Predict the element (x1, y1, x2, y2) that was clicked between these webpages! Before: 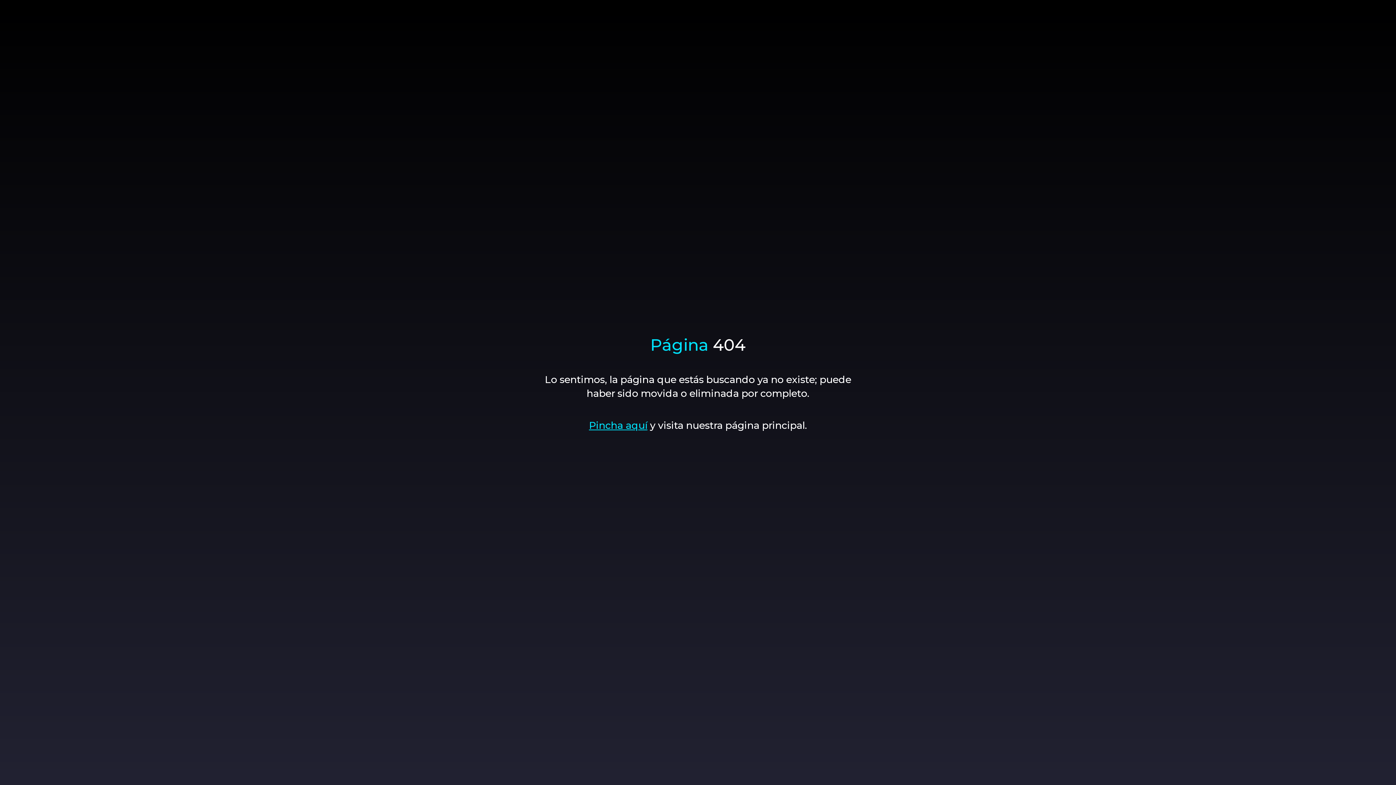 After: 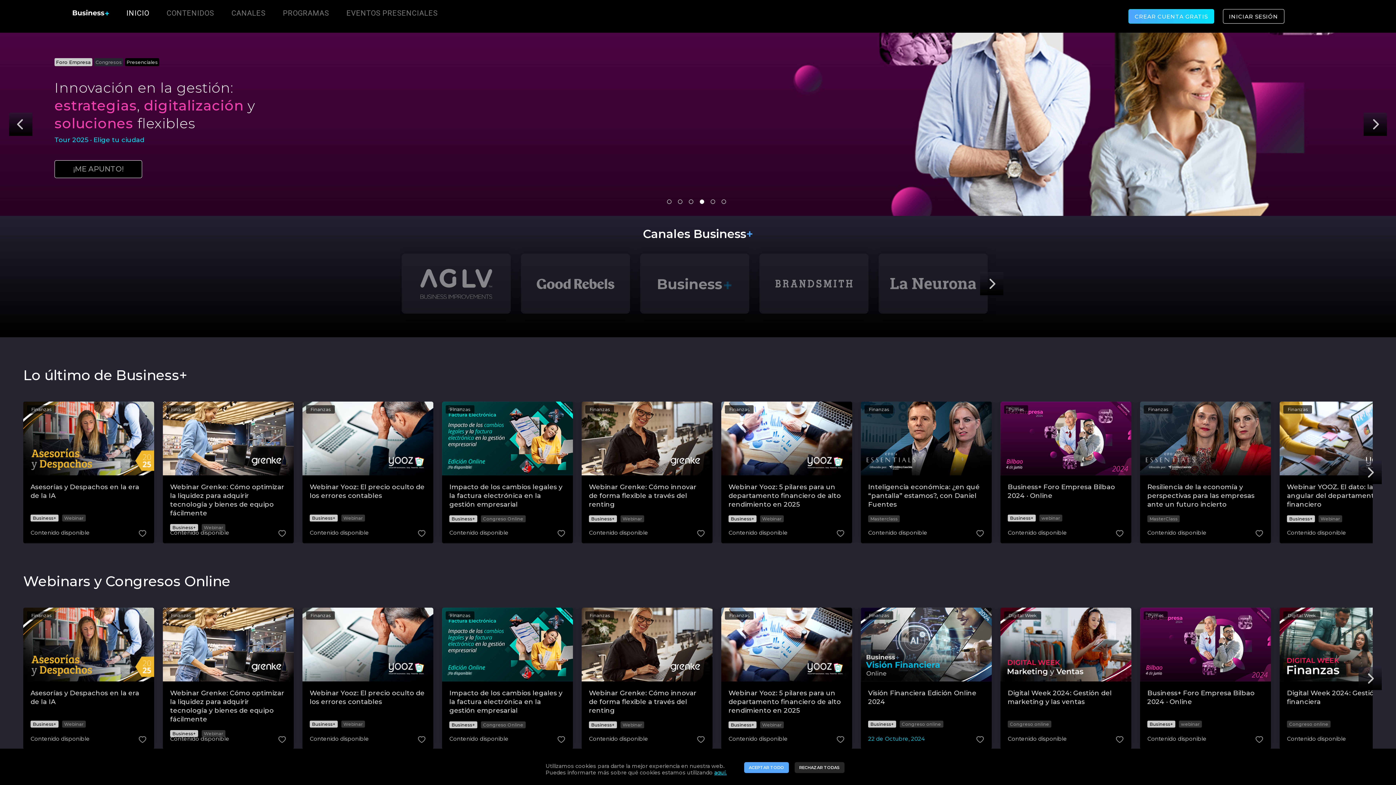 Action: bbox: (589, 419, 647, 431) label: Pincha aquí